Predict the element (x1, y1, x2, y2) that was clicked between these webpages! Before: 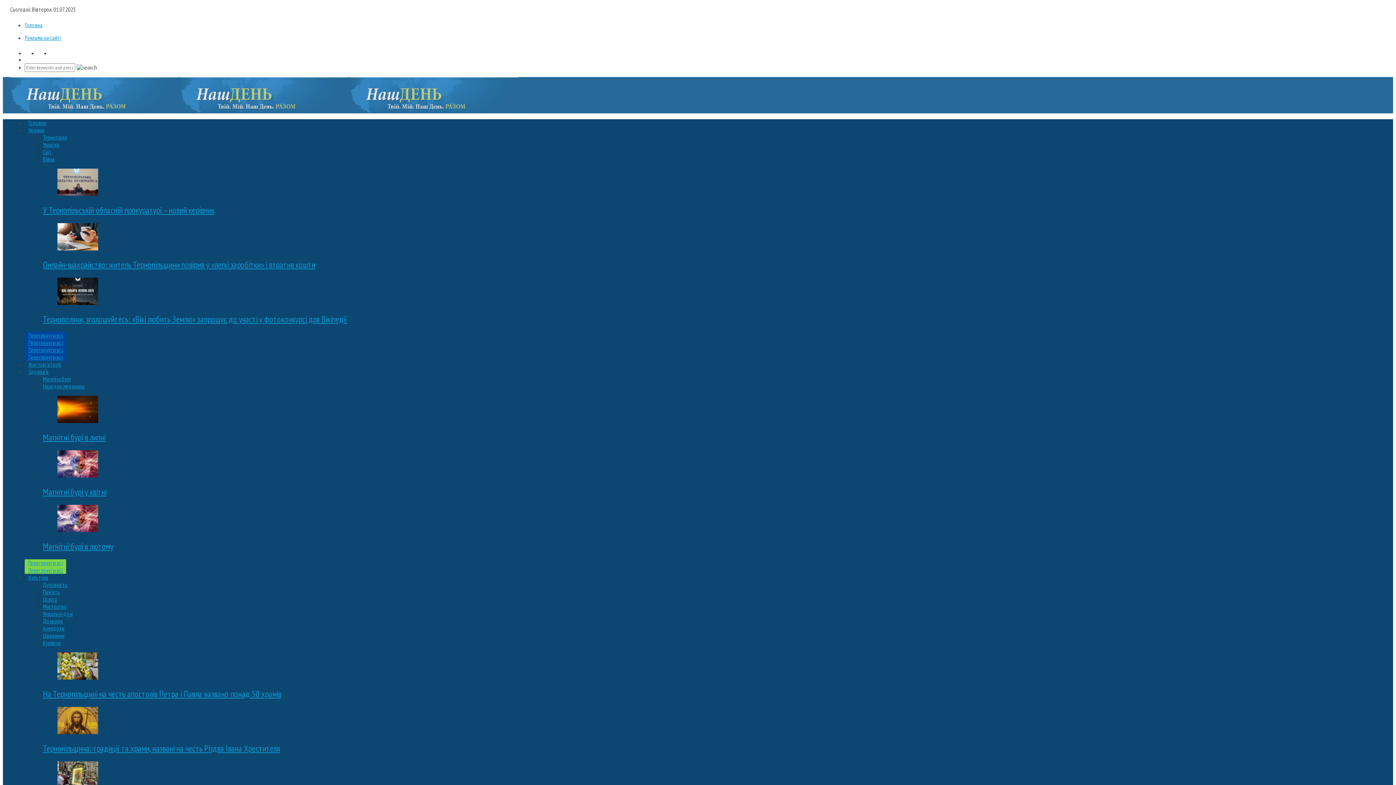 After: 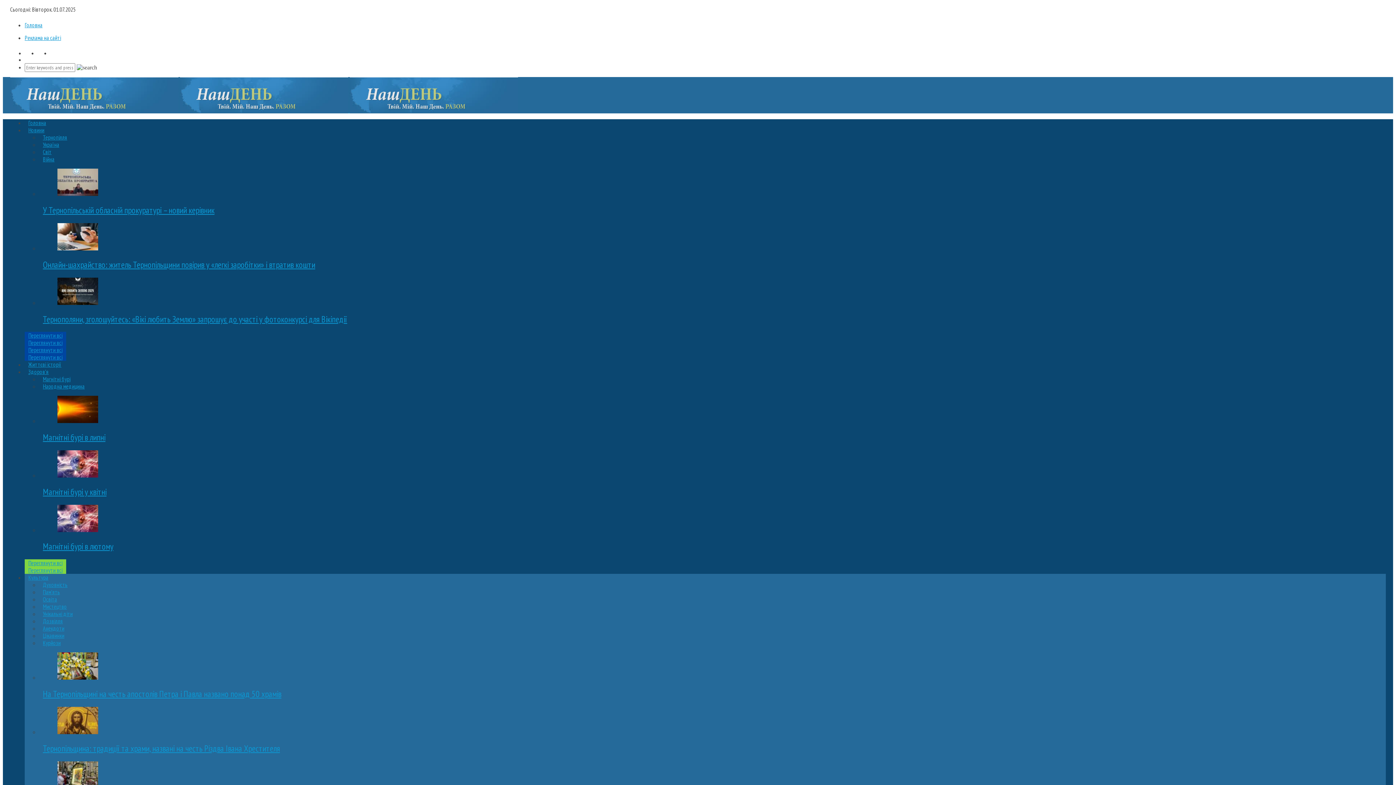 Action: label: Дозвілля bbox: (39, 617, 66, 625)